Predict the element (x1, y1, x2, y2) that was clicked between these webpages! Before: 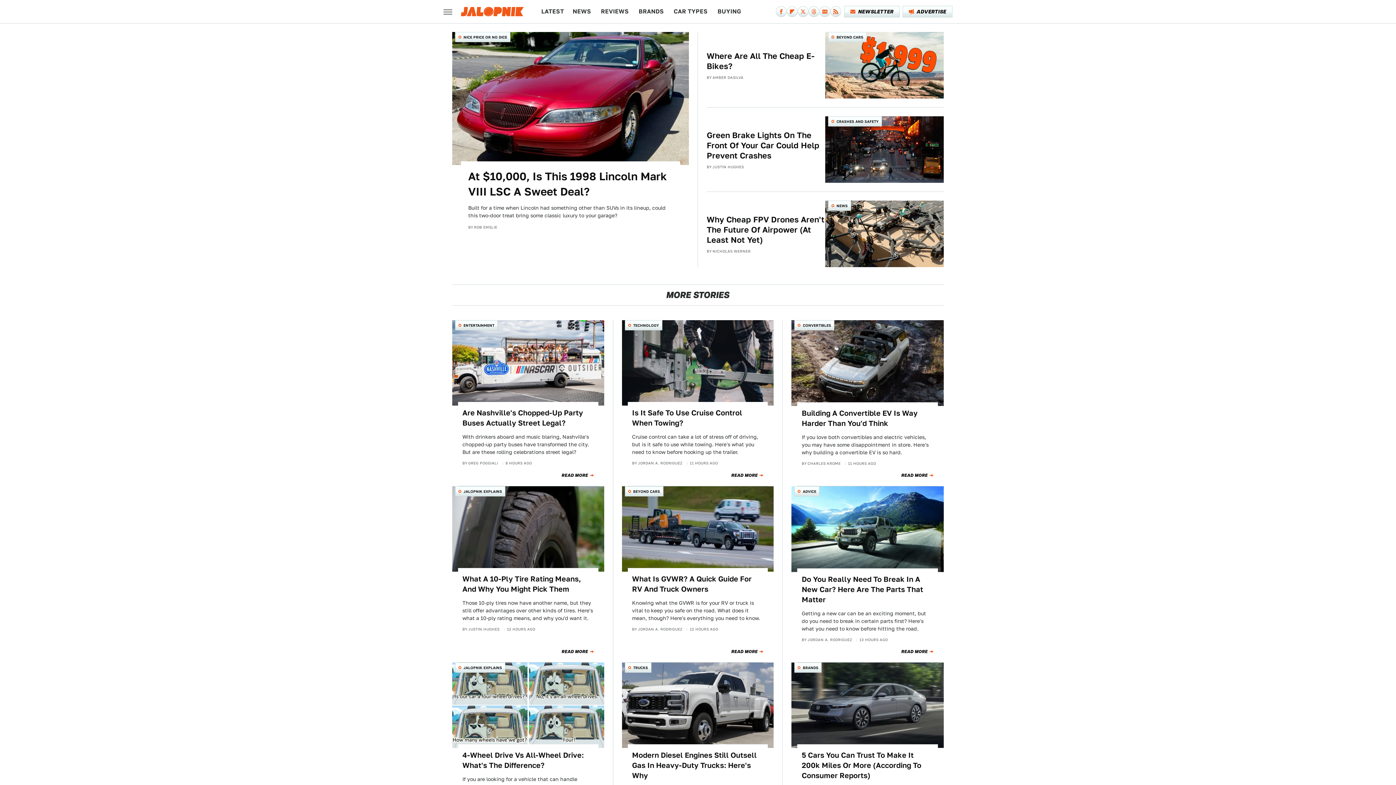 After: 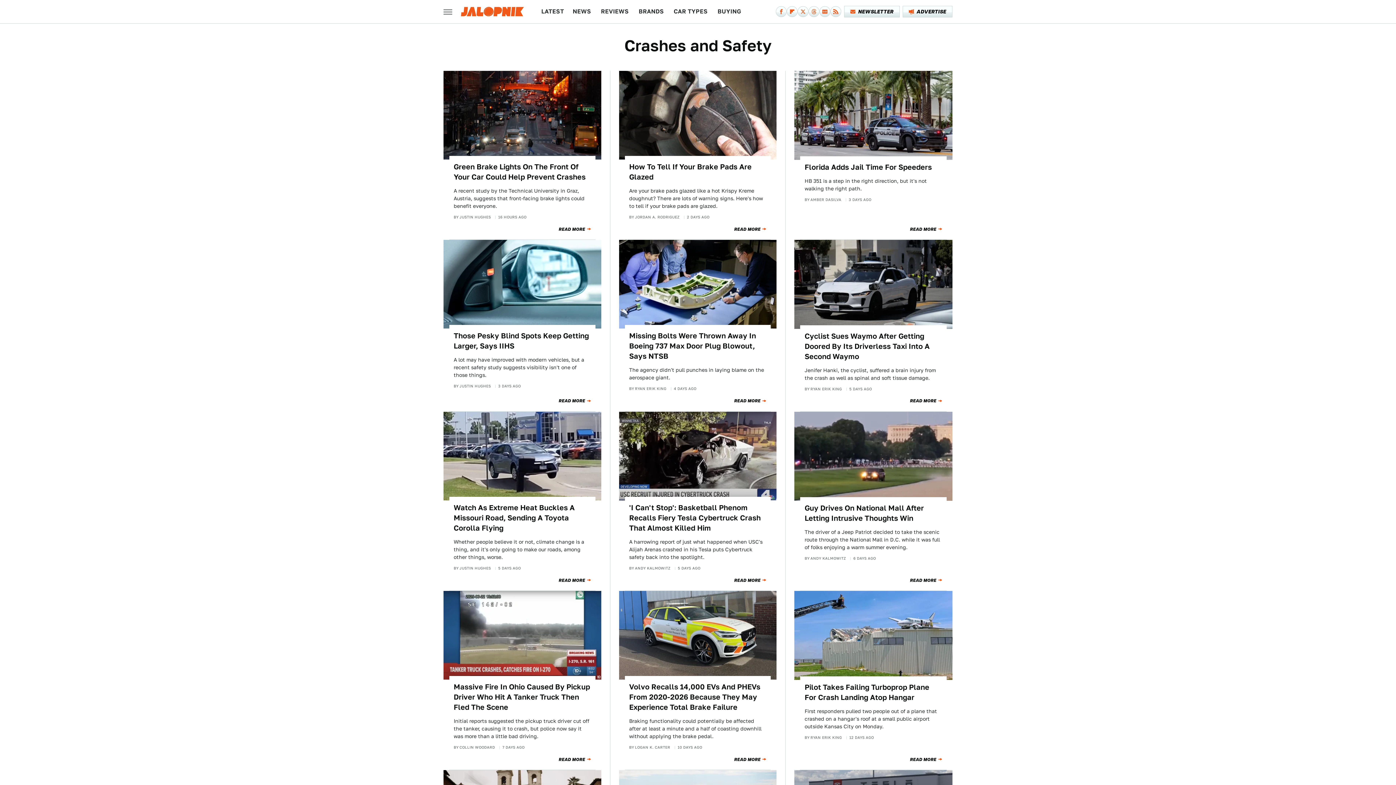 Action: label: CRASHES AND SAFETY bbox: (828, 116, 882, 126)